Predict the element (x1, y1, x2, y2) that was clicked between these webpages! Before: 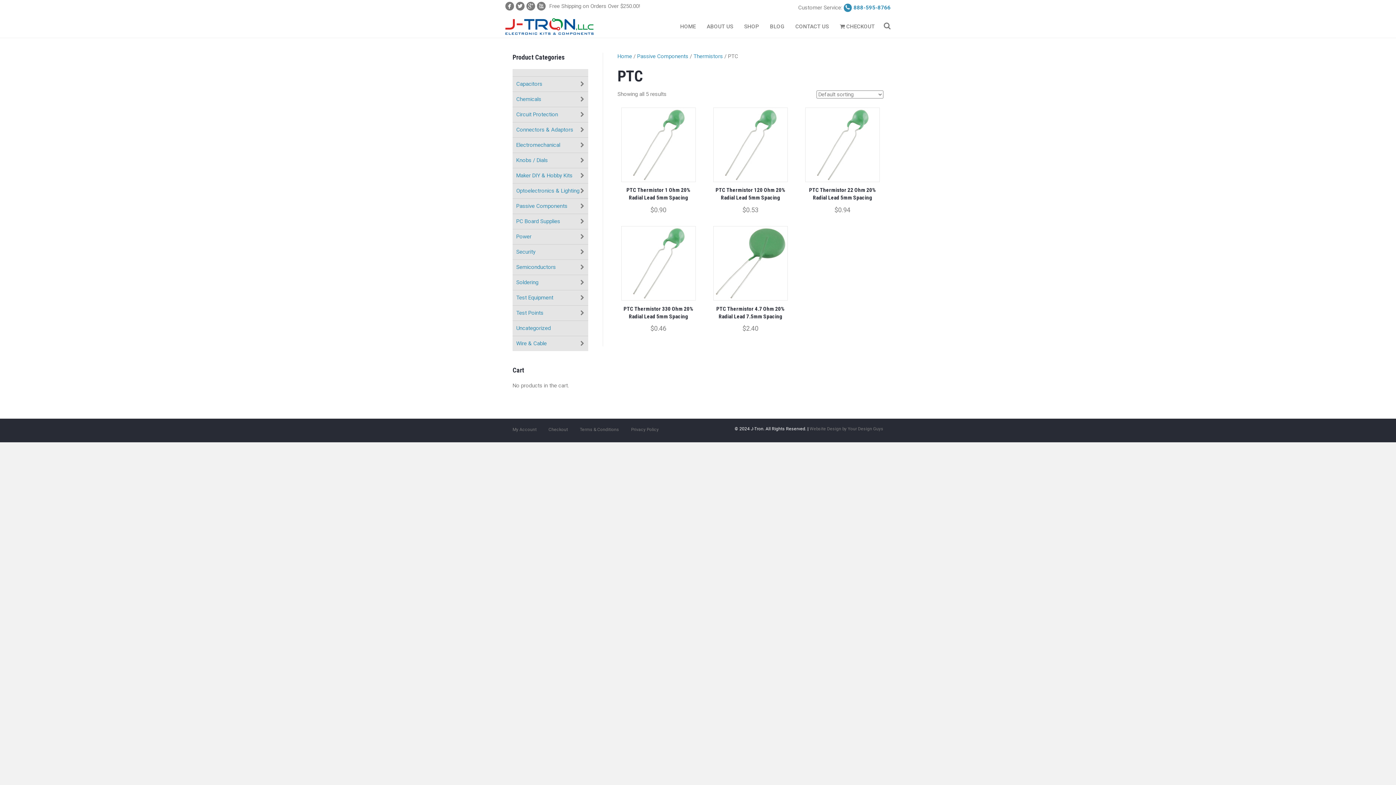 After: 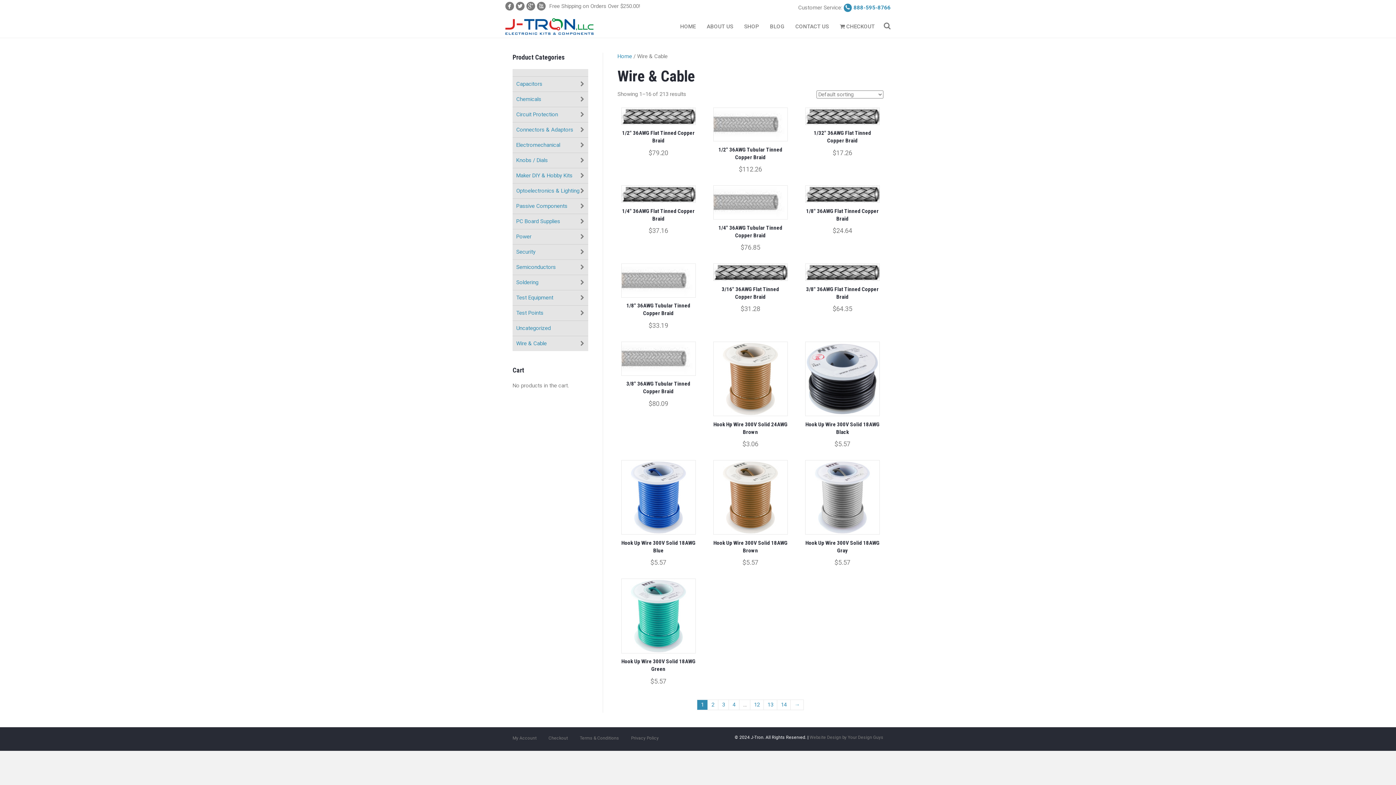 Action: bbox: (516, 340, 546, 346) label: Wire & Cable